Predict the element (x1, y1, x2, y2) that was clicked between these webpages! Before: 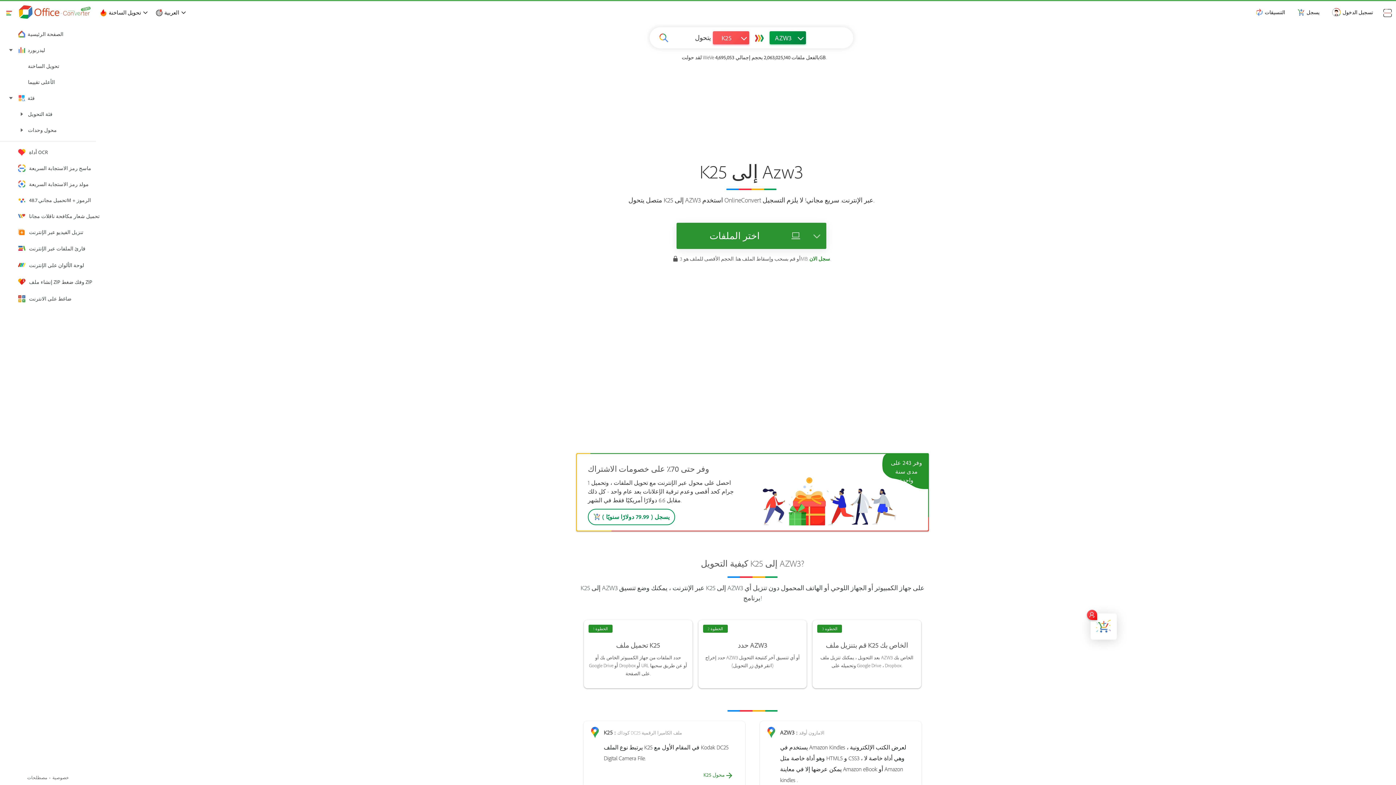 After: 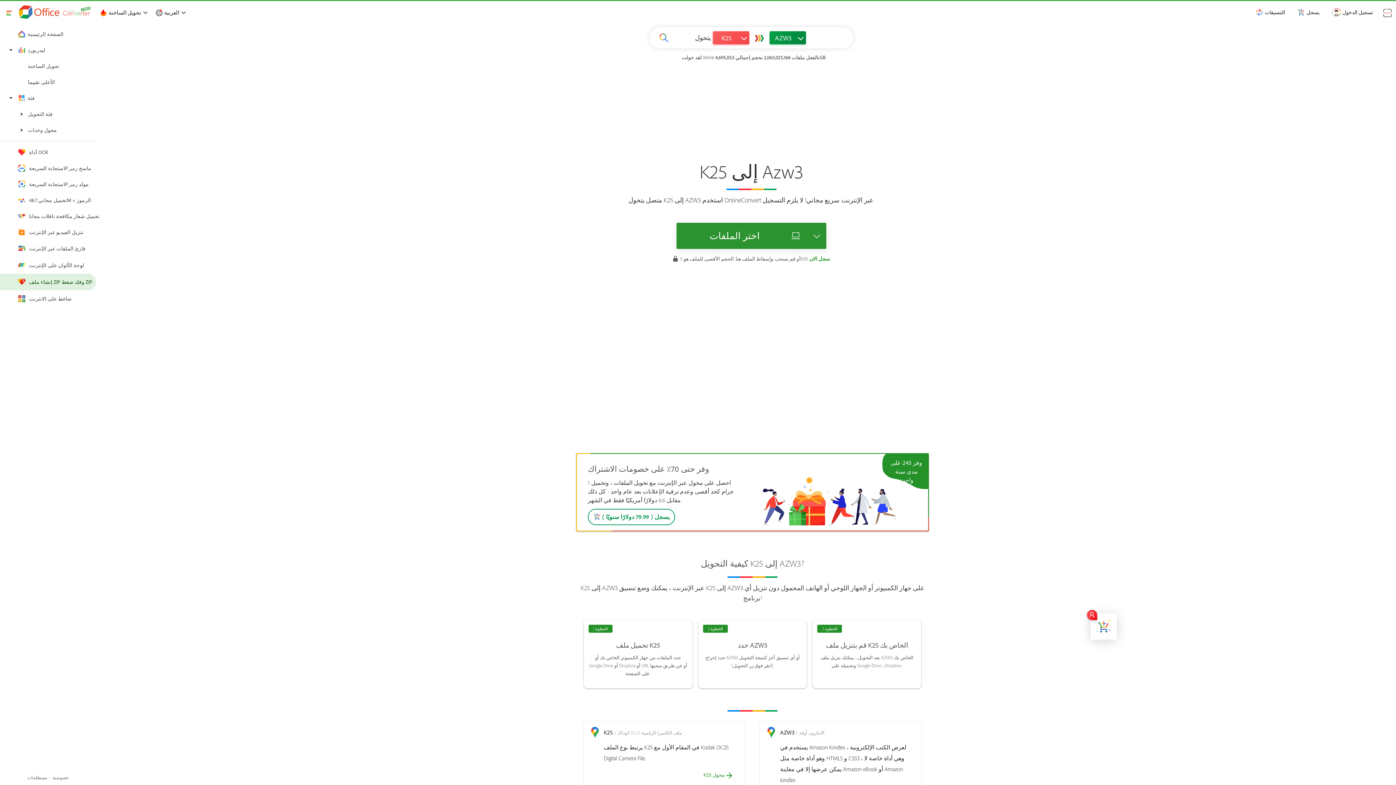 Action: label: إنشاء ملف ZIP وفك ضغط ZIP bbox: (0, 273, 96, 290)